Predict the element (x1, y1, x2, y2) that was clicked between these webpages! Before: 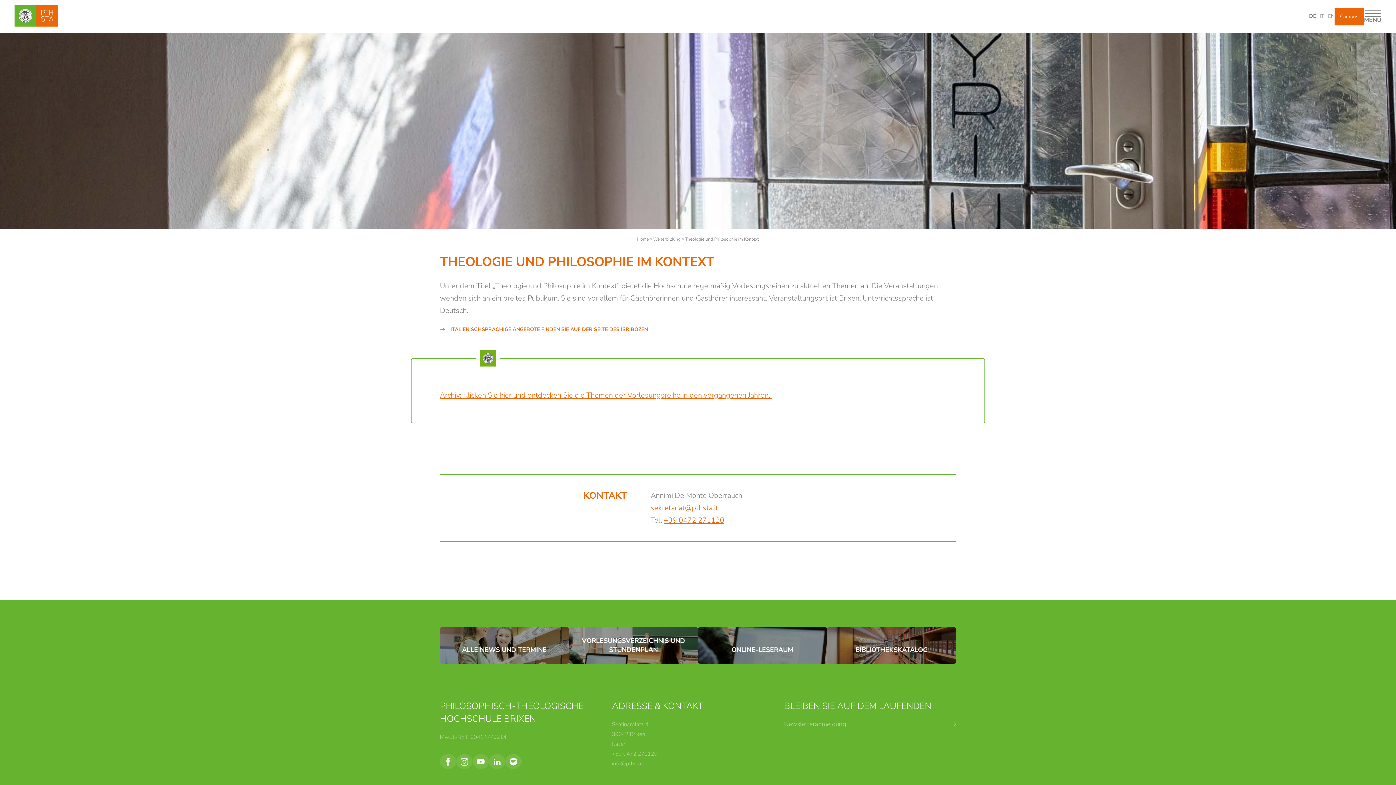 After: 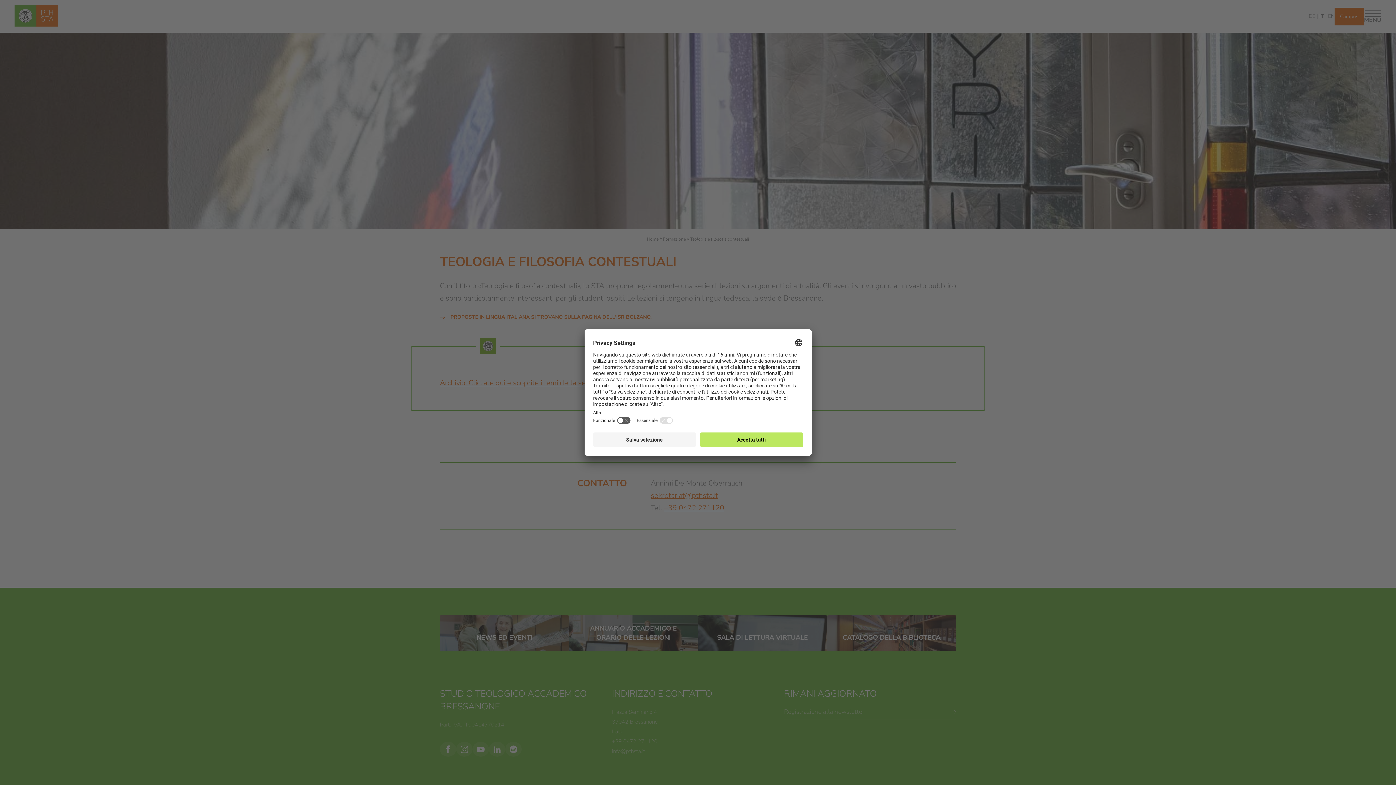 Action: bbox: (1320, 12, 1324, 19) label: IT